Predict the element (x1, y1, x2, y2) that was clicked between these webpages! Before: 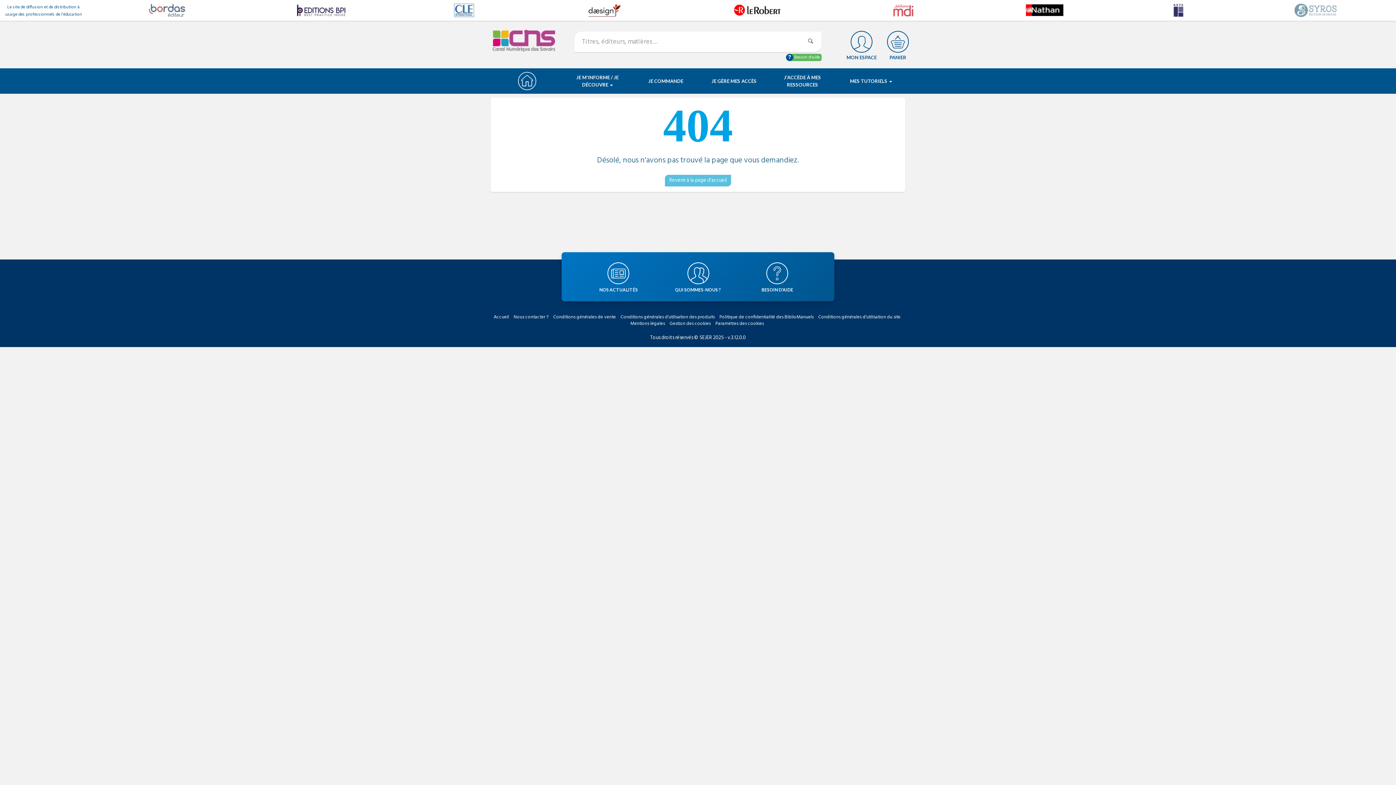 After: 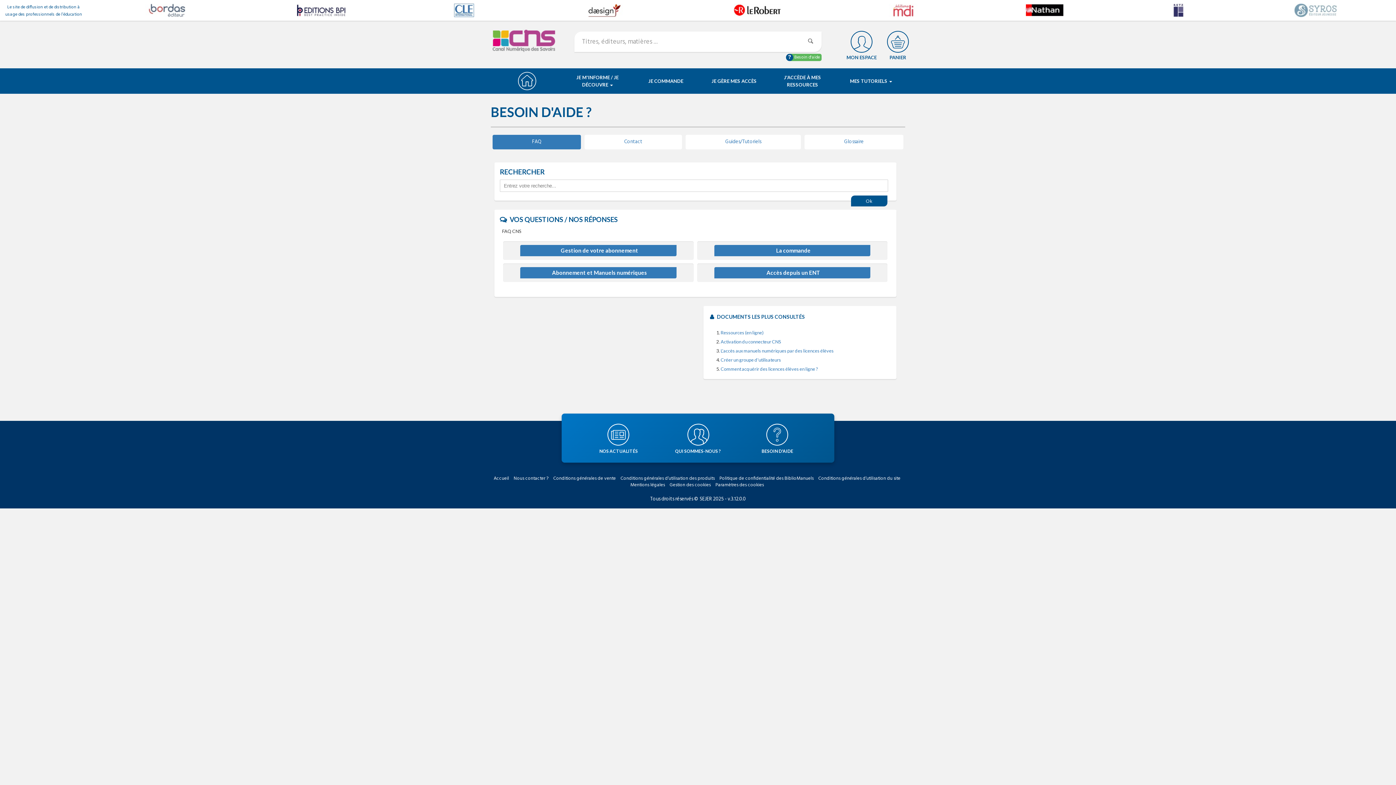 Action: label: Nous contacter ? bbox: (513, 313, 548, 321)